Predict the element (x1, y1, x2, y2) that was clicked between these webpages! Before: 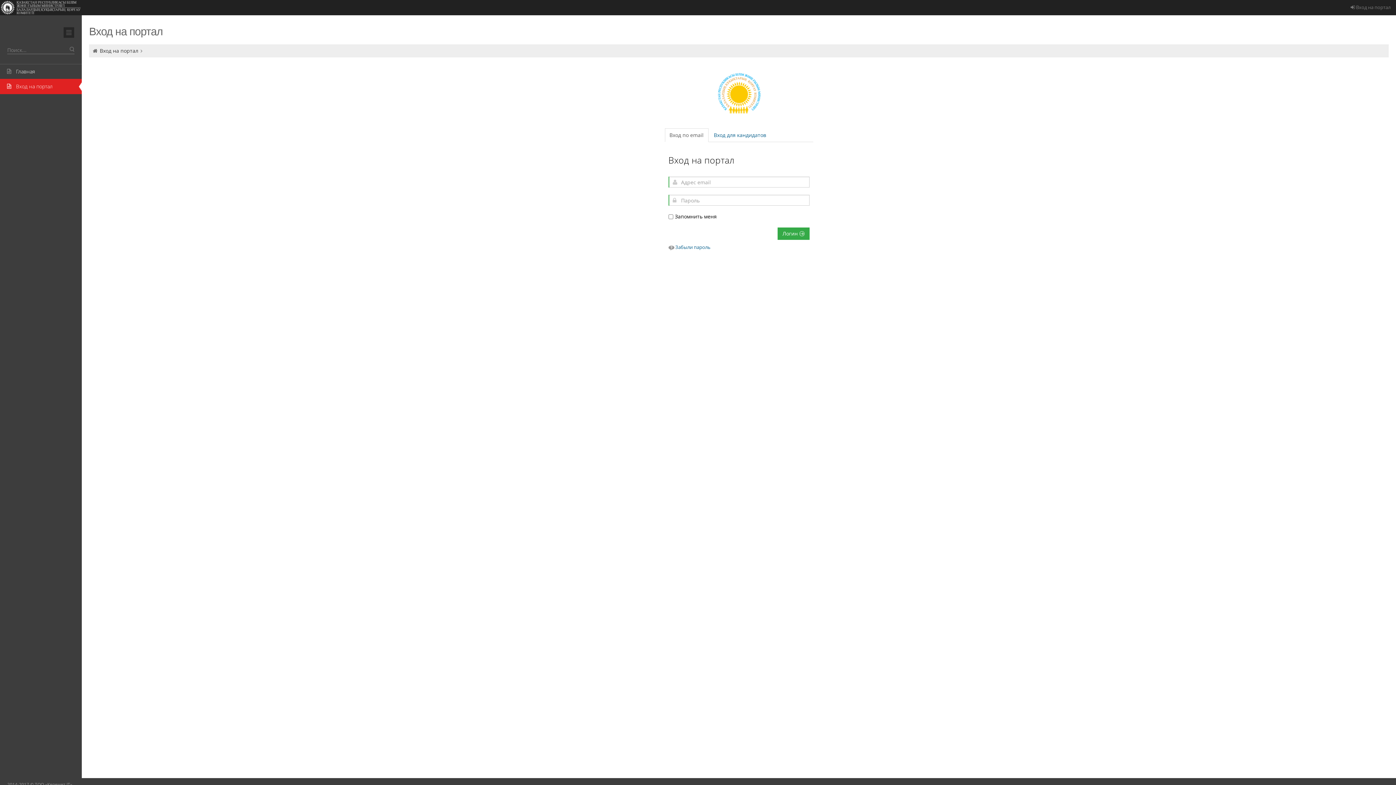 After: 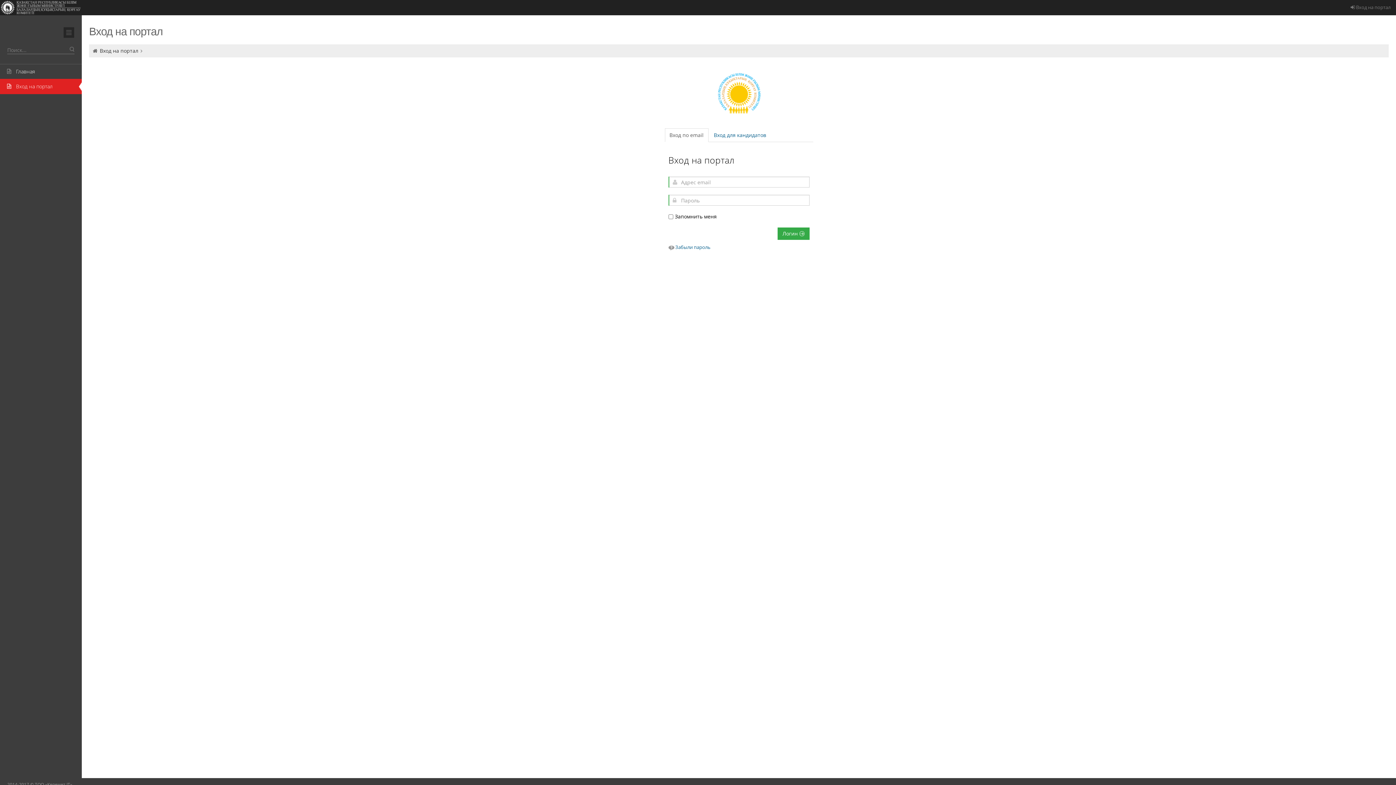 Action: bbox: (0, 78, 81, 94) label:  Вход на портал